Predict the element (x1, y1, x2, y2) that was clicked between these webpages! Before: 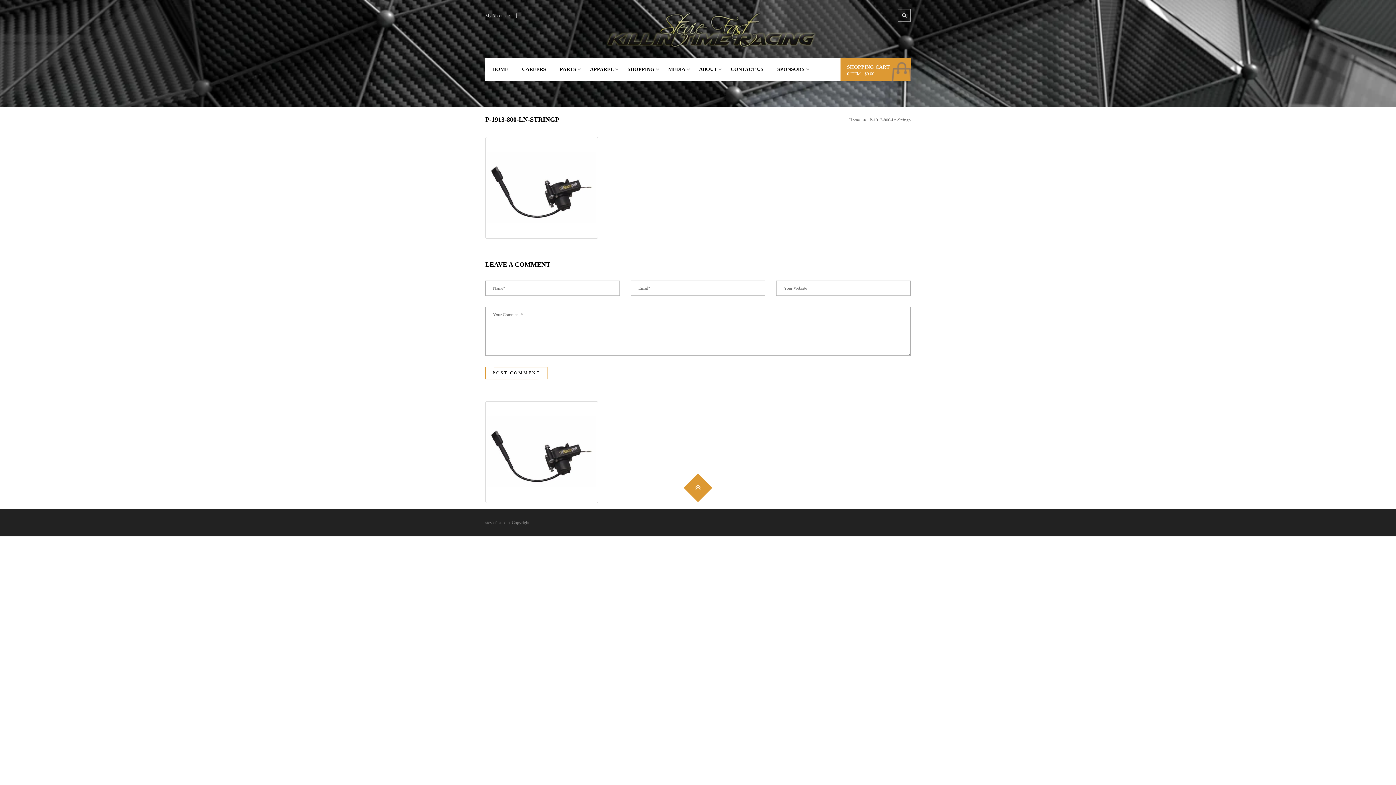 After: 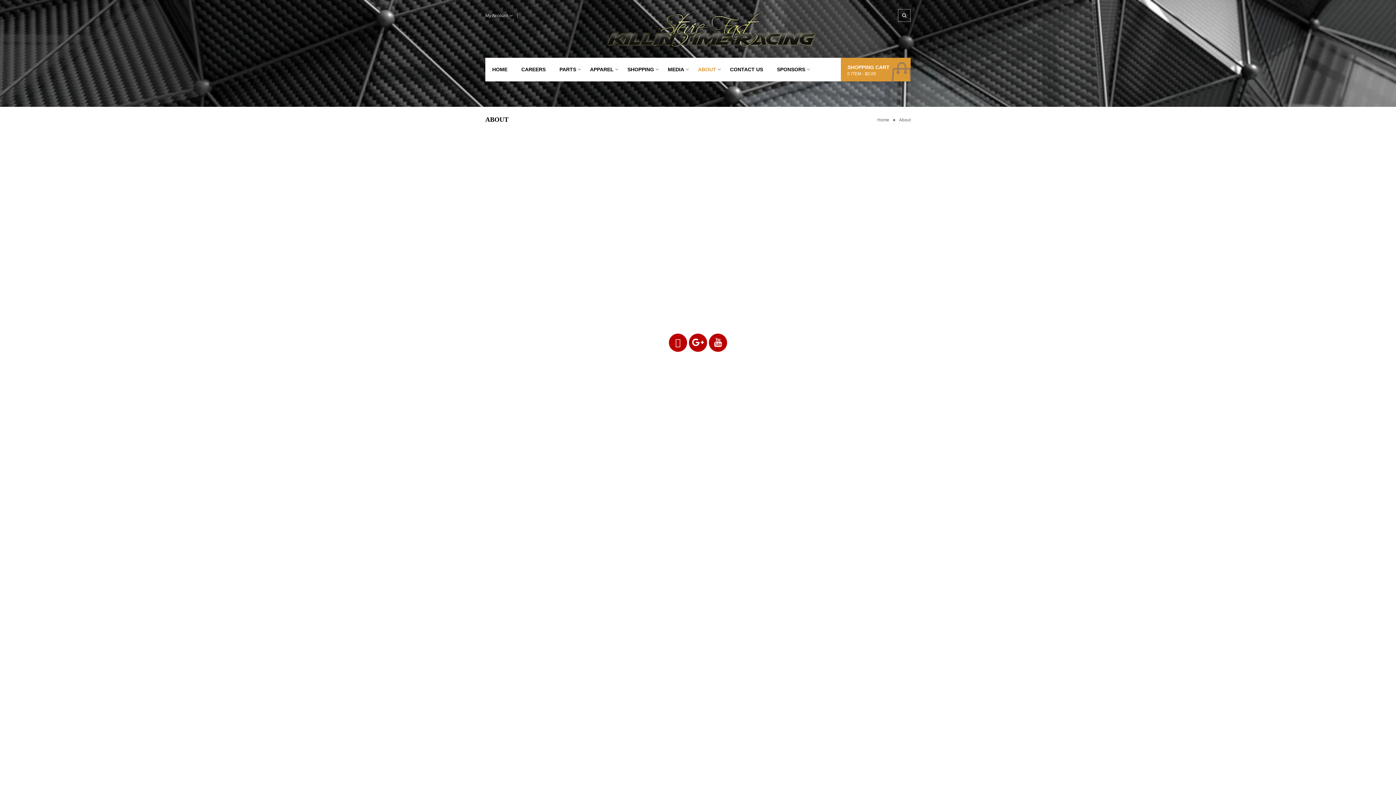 Action: label: ABOUT bbox: (692, 57, 724, 81)